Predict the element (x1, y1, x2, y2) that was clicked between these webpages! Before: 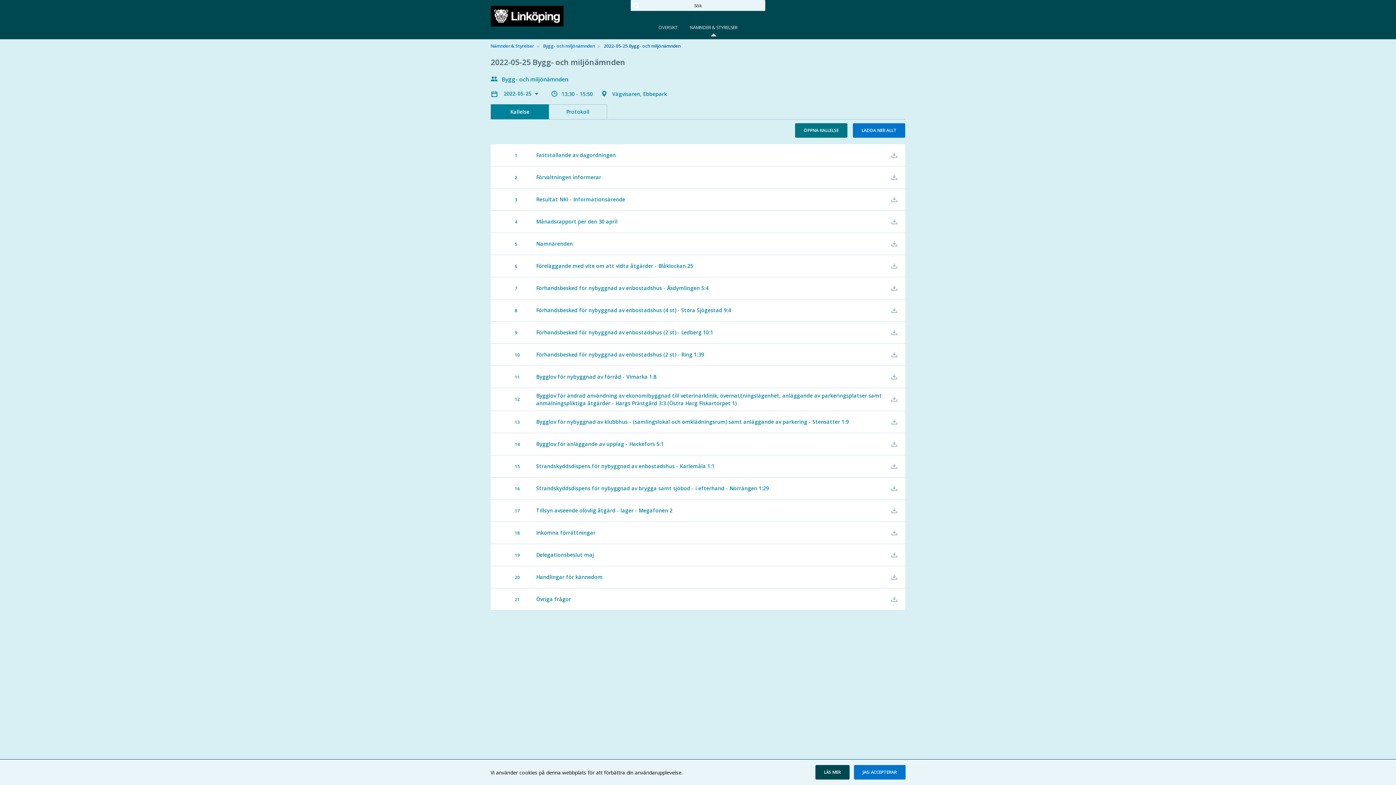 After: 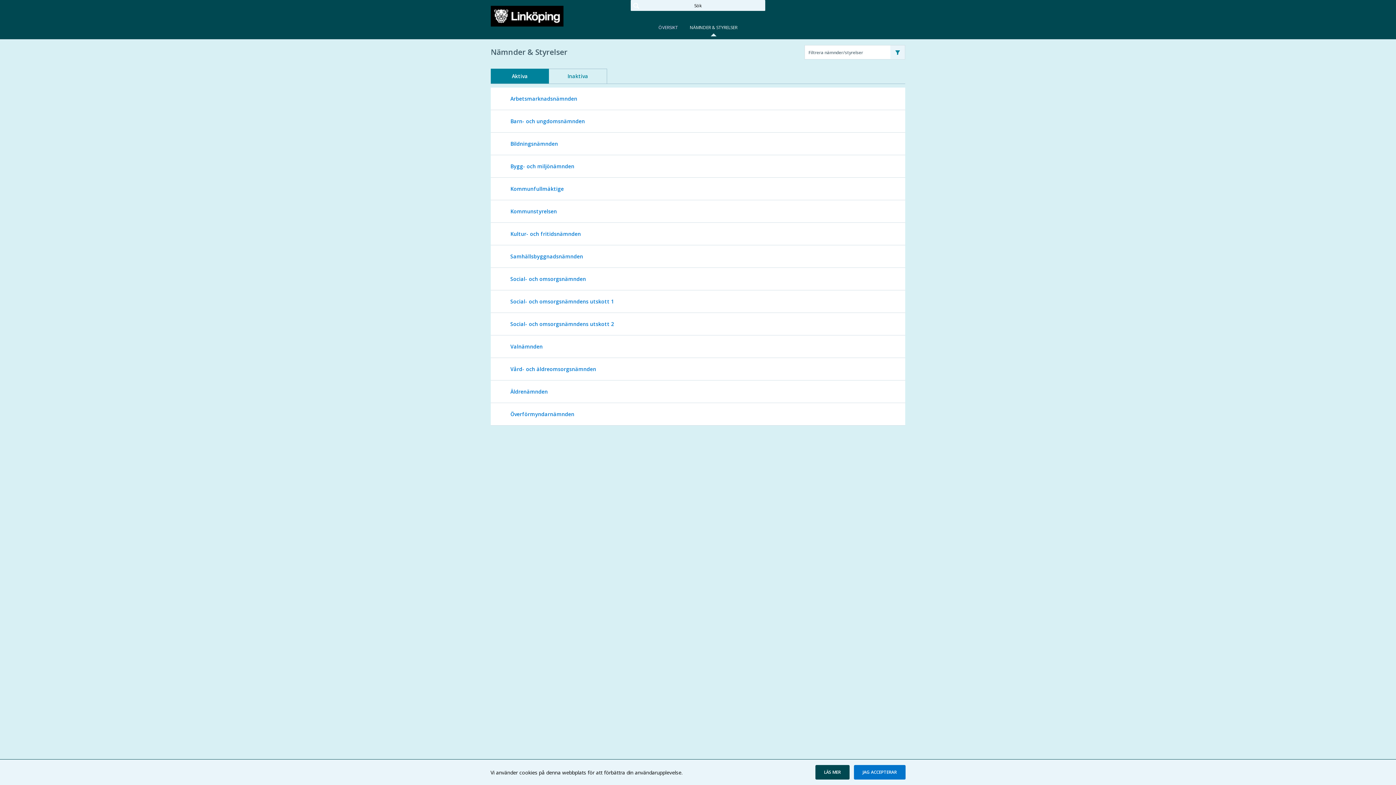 Action: bbox: (684, 18, 743, 36) label: NÄMNDER & STYRELSER